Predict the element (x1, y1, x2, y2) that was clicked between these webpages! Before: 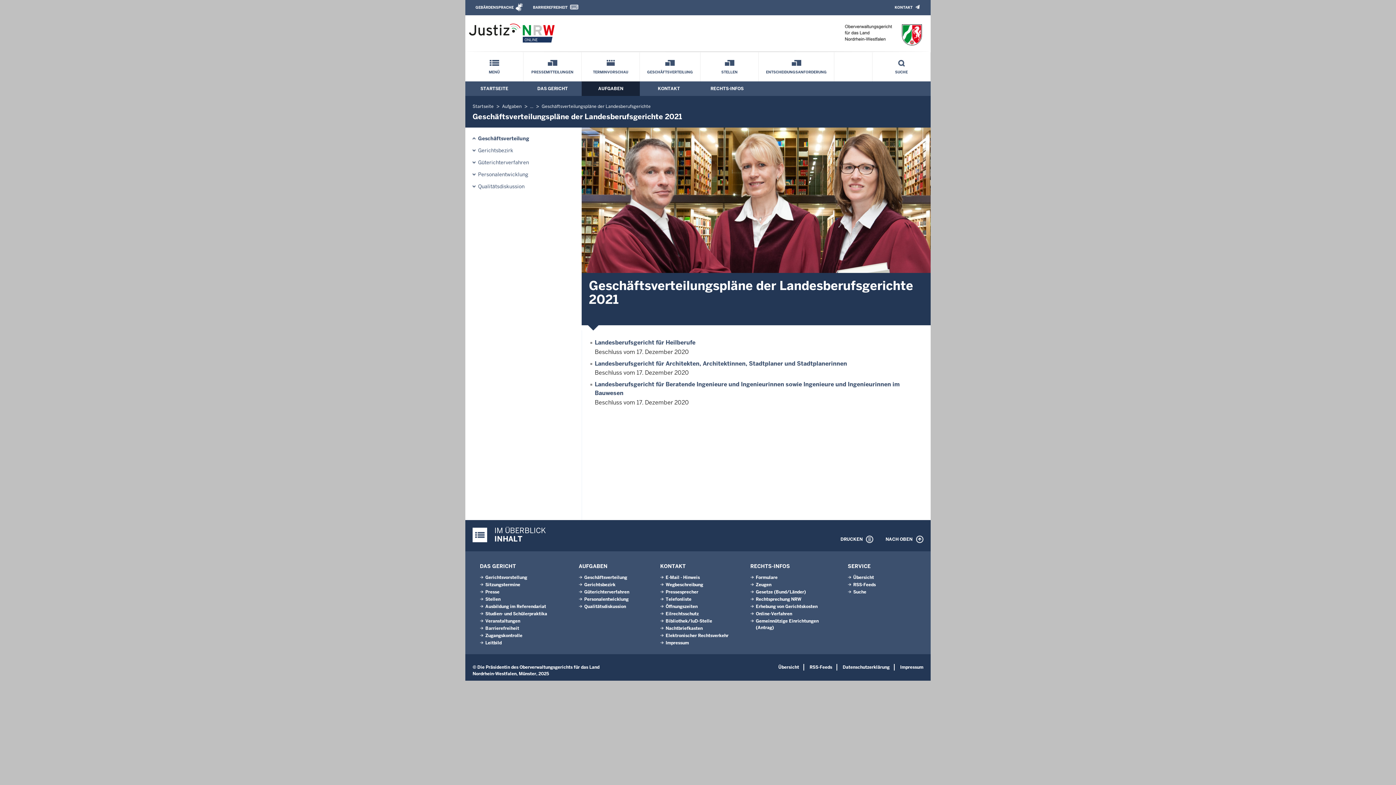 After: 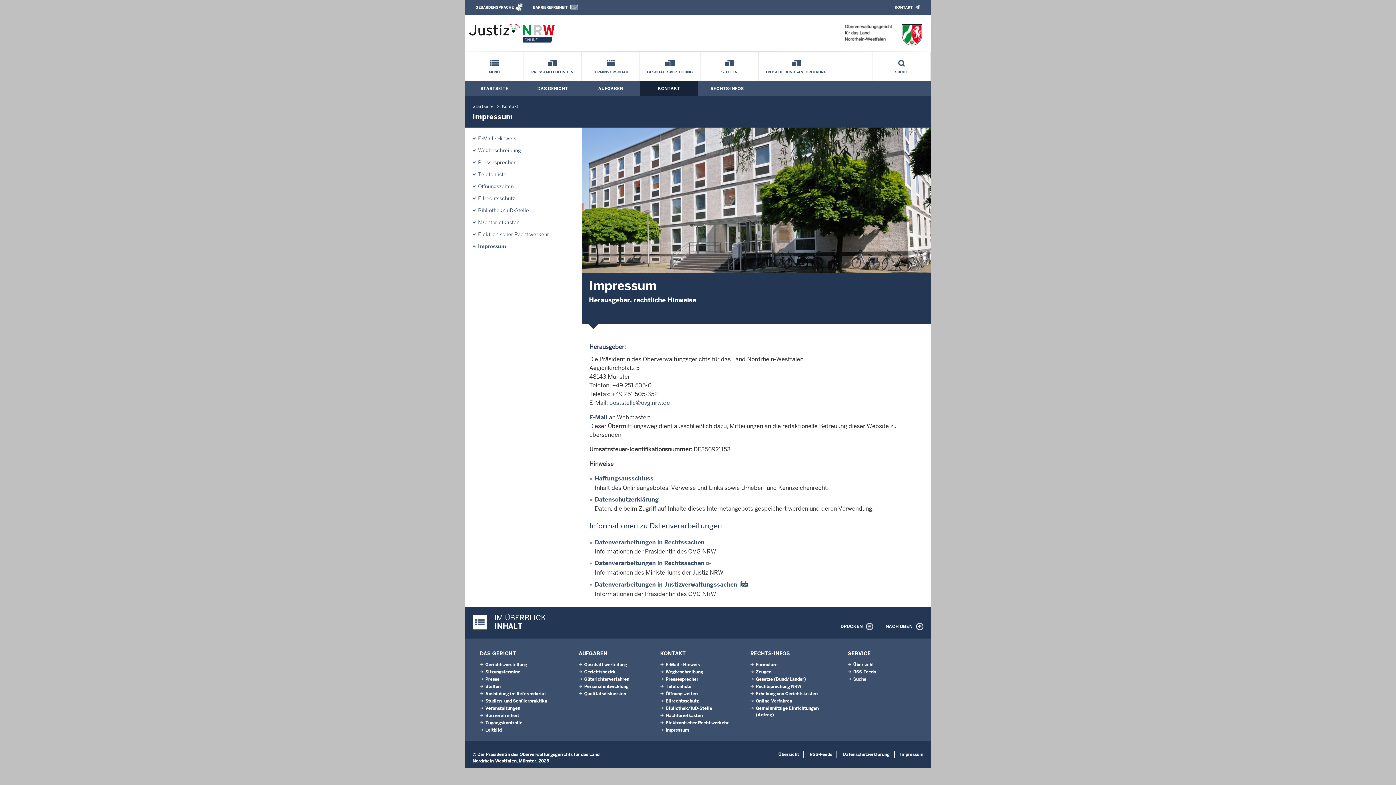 Action: bbox: (665, 640, 689, 646) label: Impressum